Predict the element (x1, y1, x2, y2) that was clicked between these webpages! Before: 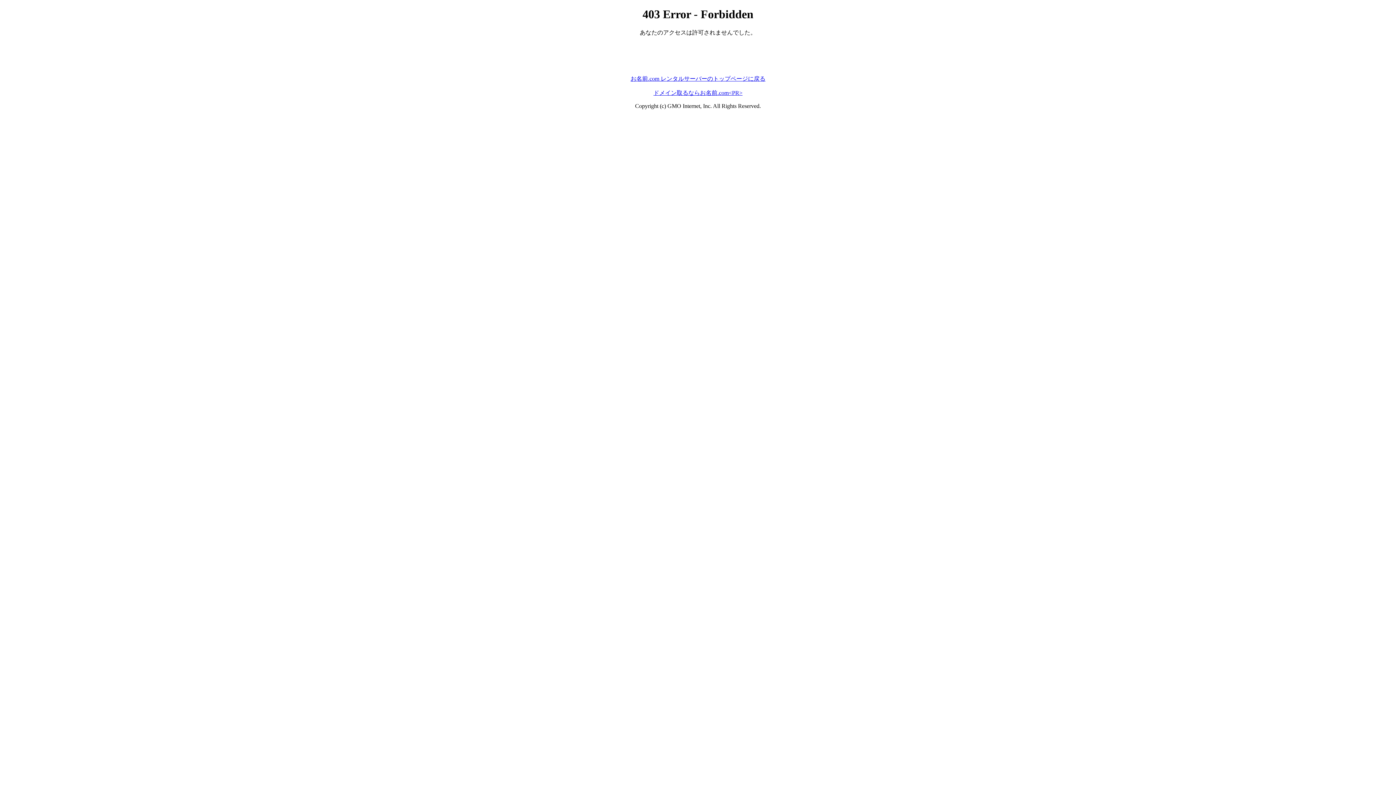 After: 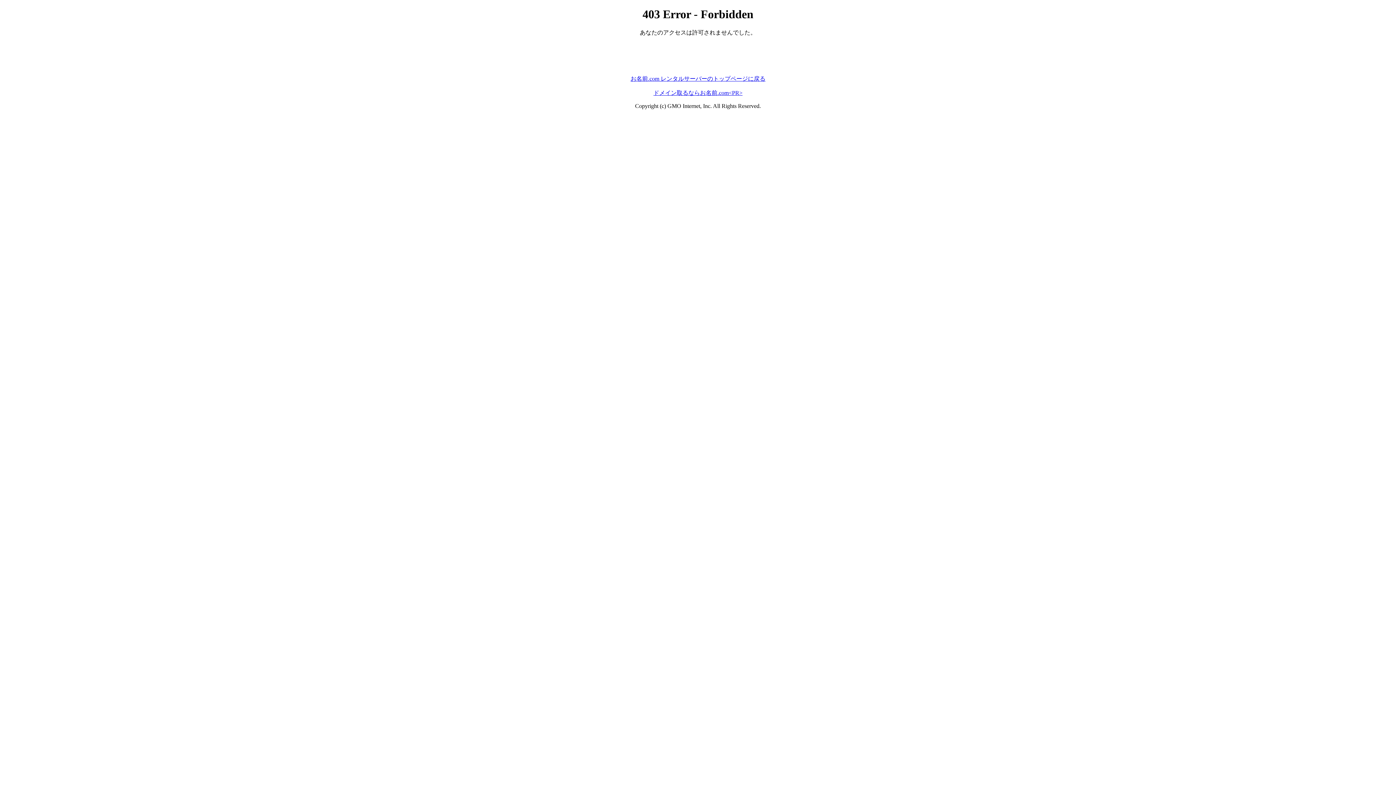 Action: label: ドメイン取るならお名前.com<PR> bbox: (653, 89, 742, 95)